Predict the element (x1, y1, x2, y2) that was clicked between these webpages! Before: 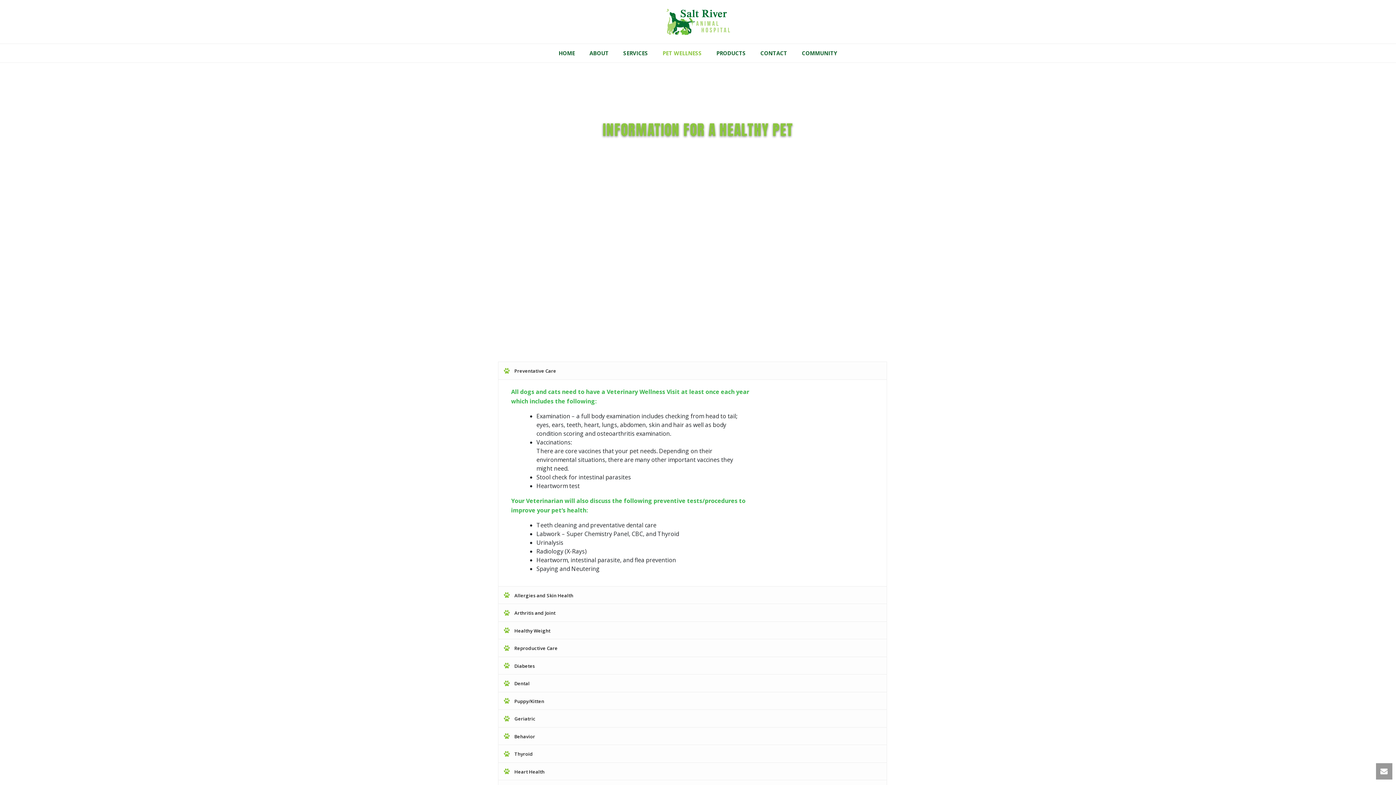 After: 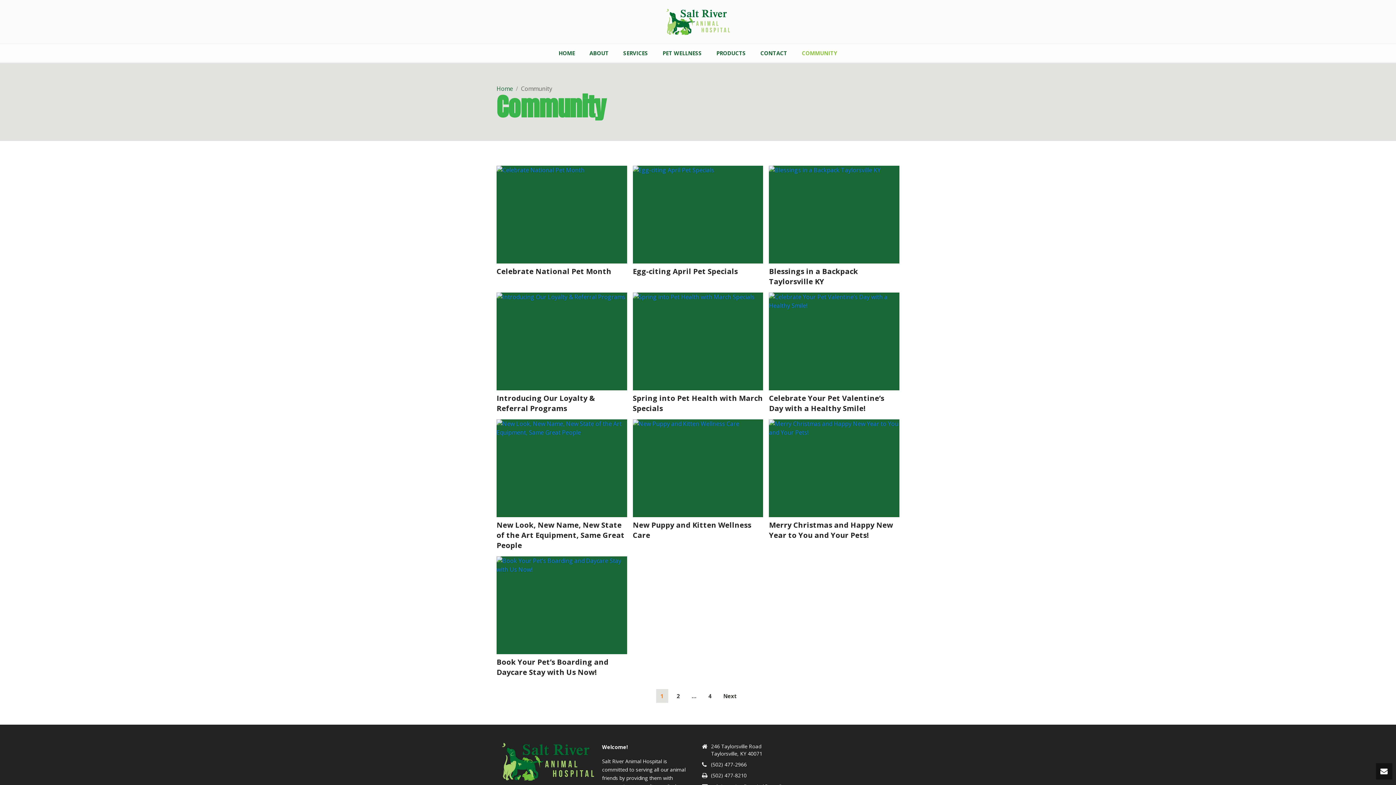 Action: bbox: (794, 44, 844, 62) label: COMMUNITY